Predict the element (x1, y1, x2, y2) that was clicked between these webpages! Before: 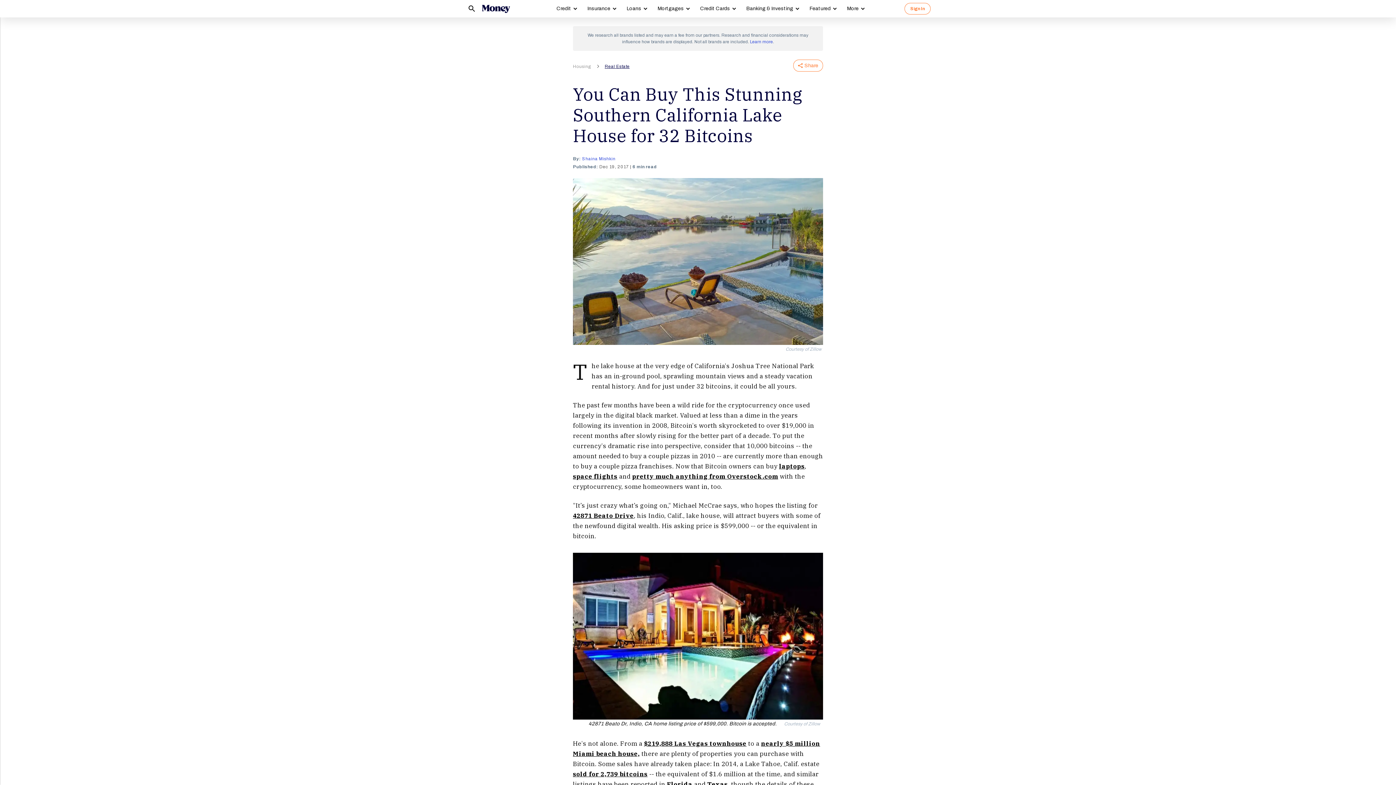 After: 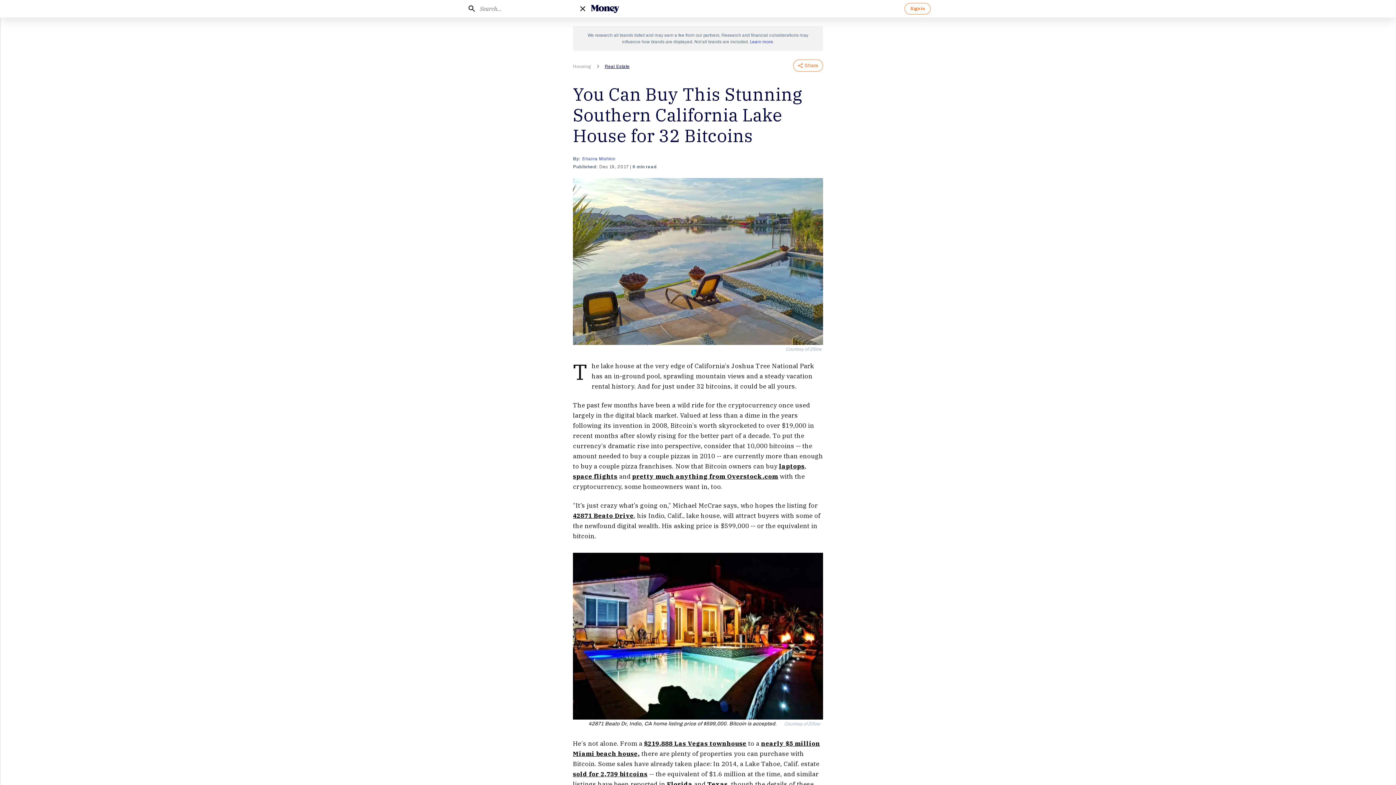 Action: label: Search bbox: (465, 0, 478, 17)